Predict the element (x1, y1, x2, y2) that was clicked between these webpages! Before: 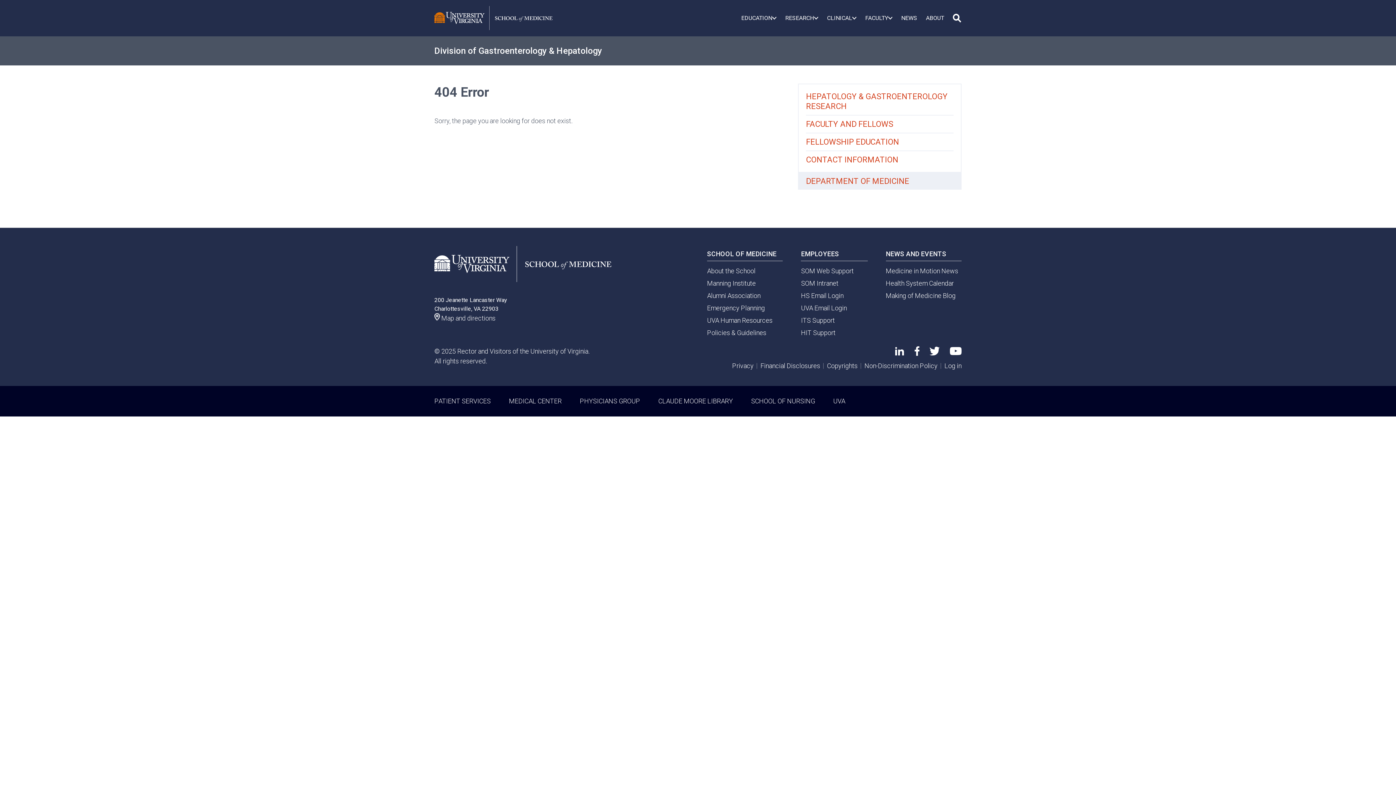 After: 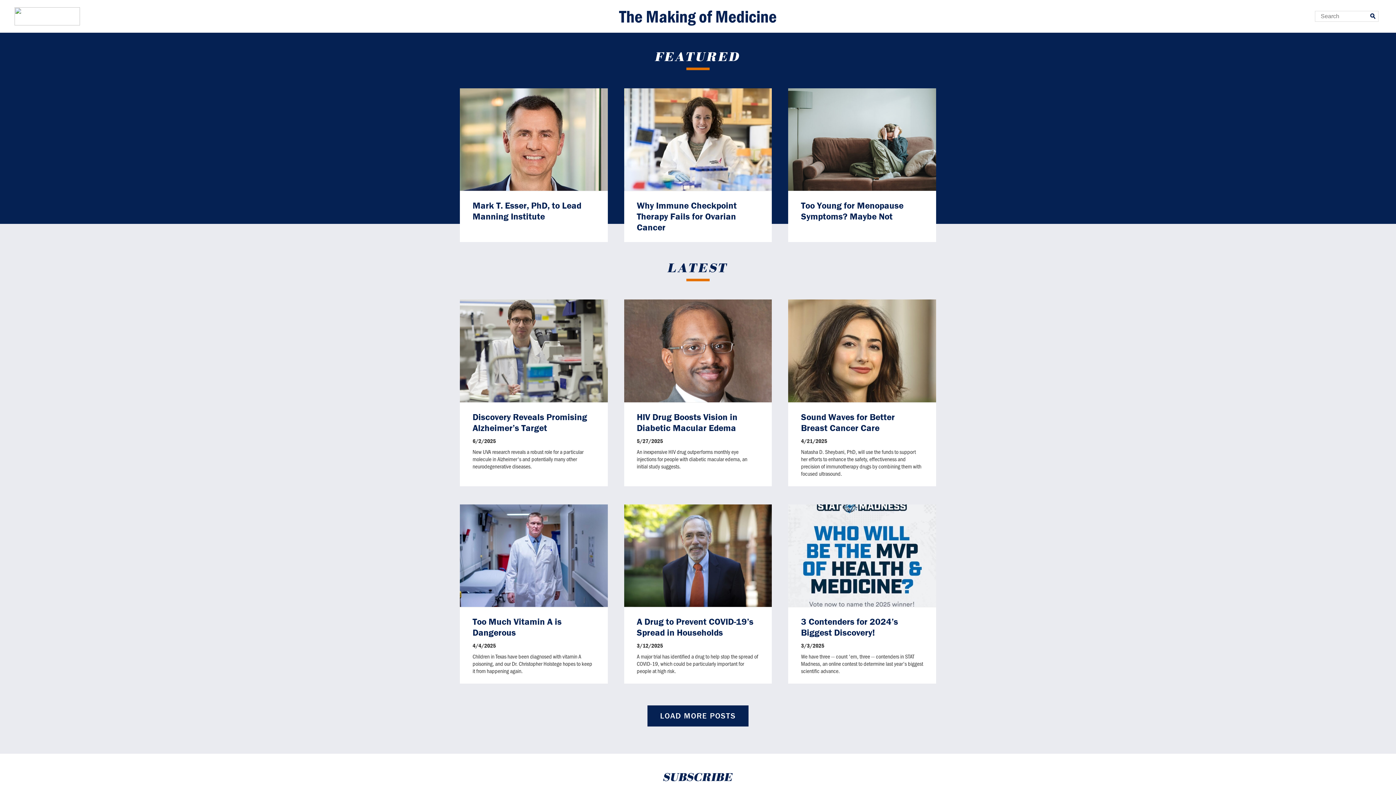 Action: label: Making of Medicine Blog bbox: (886, 291, 955, 299)